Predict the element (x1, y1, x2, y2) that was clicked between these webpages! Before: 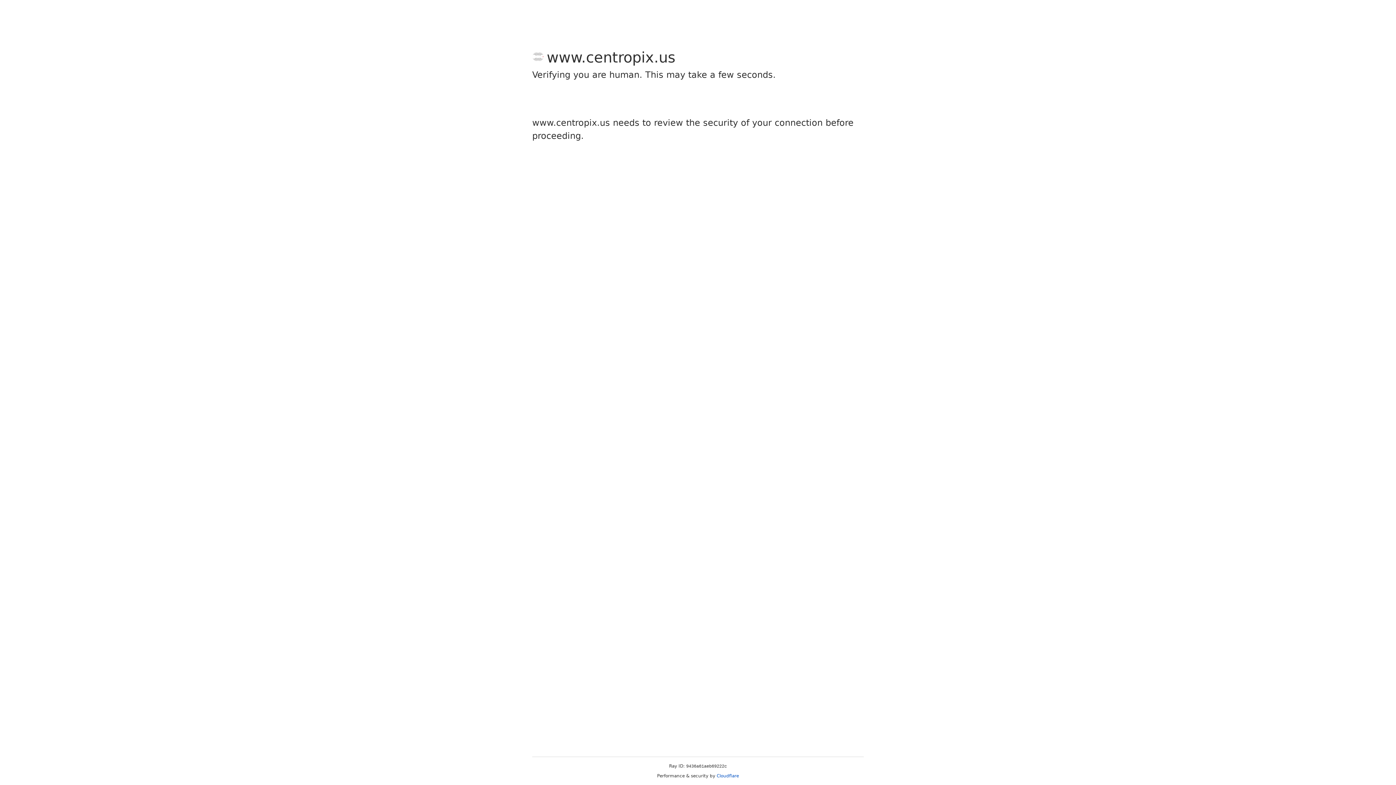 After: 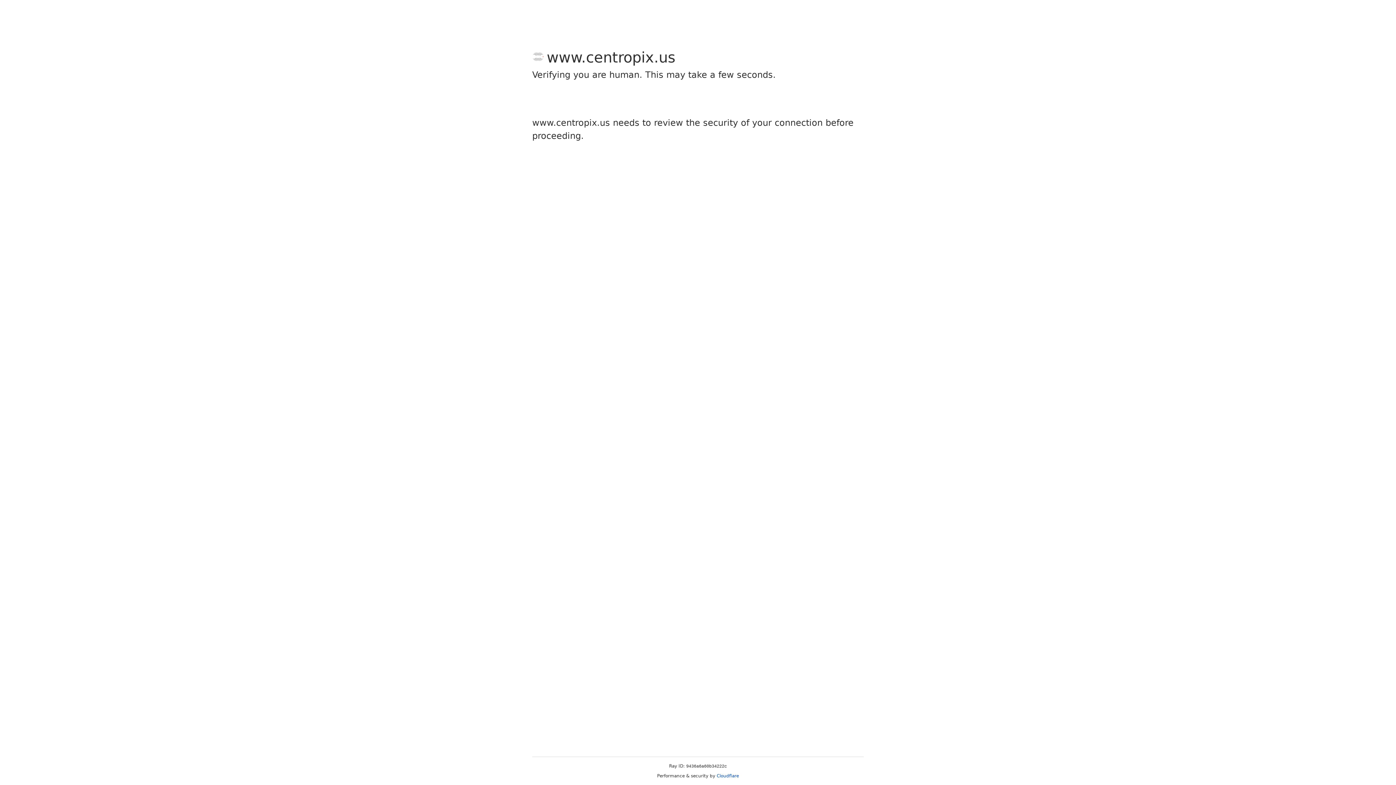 Action: label: Cloudflare bbox: (716, 773, 739, 778)